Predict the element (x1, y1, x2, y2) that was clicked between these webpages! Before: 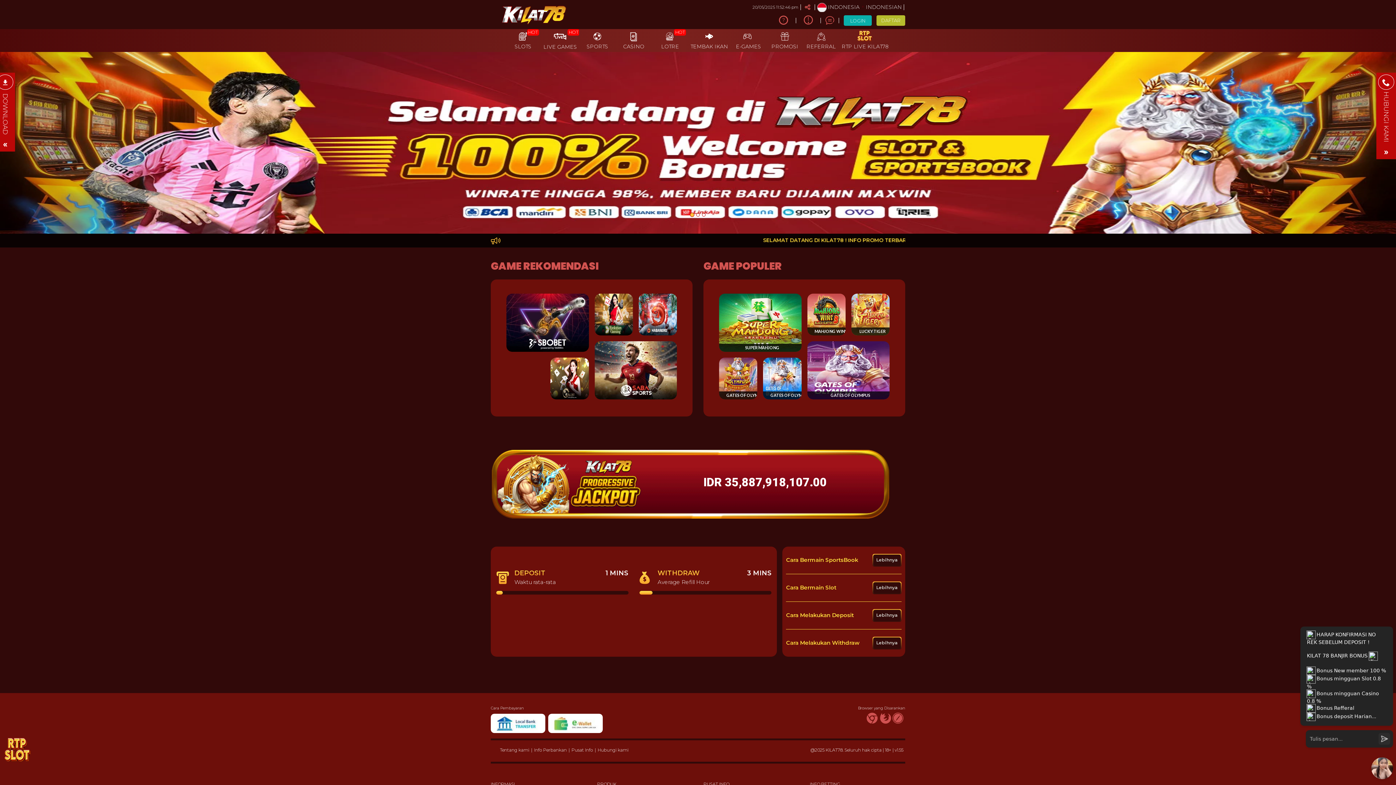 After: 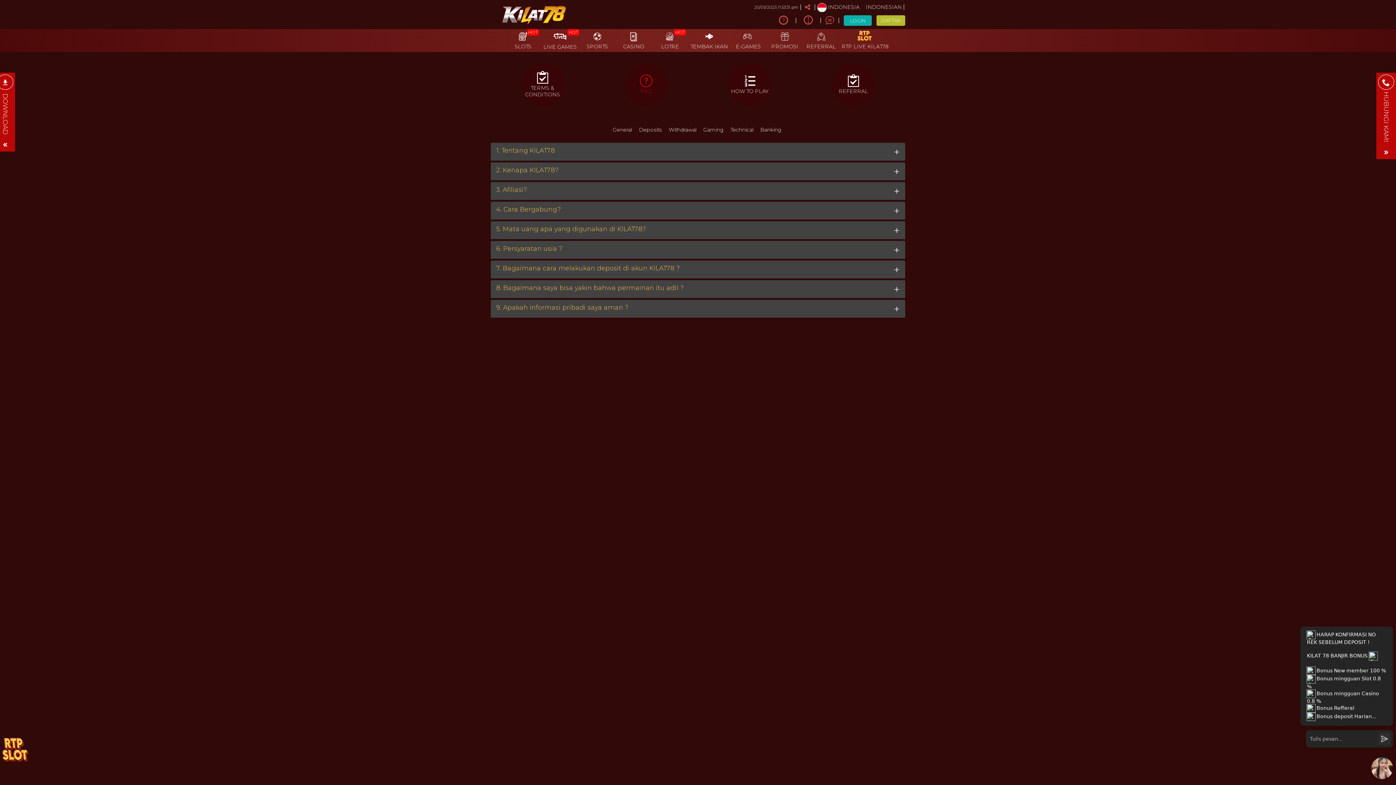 Action: label: Tentang kami bbox: (500, 747, 529, 753)